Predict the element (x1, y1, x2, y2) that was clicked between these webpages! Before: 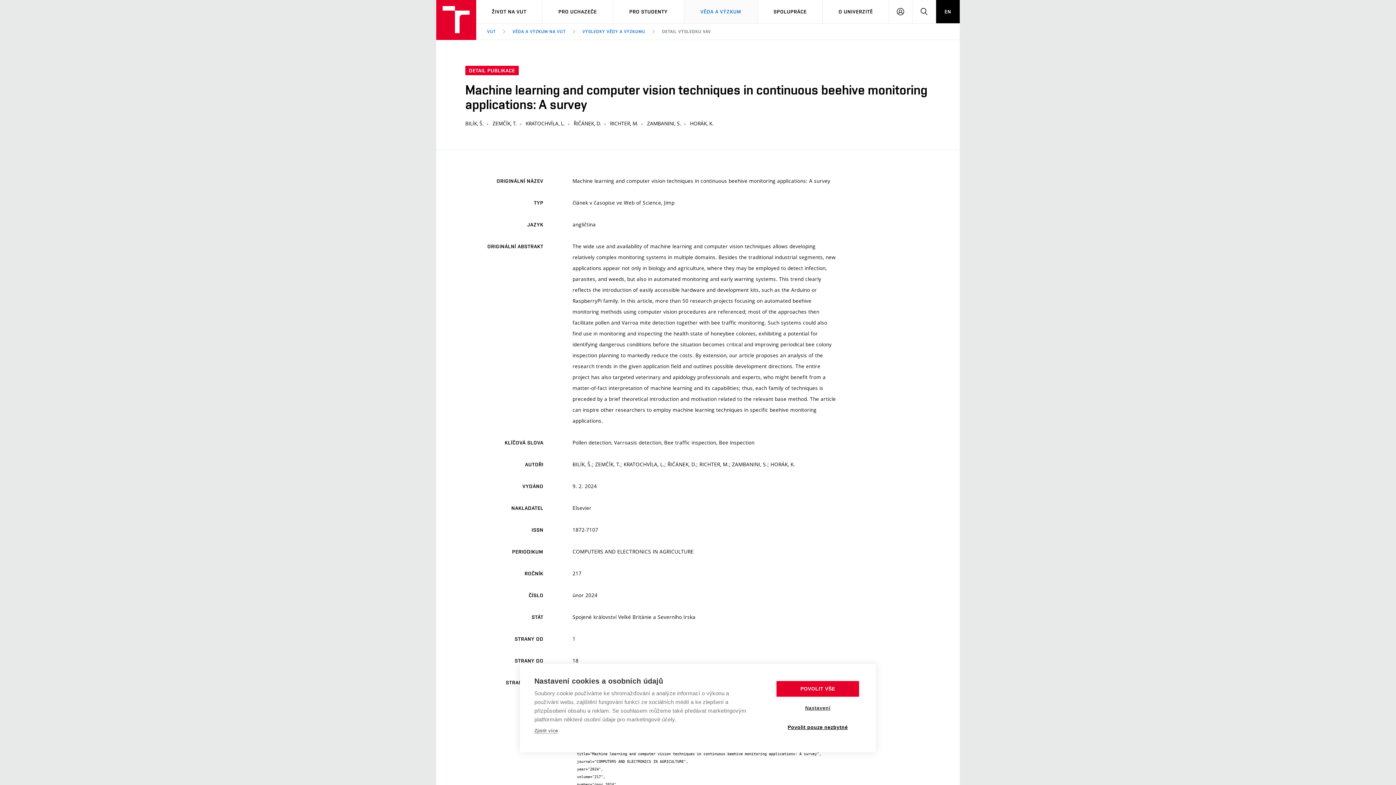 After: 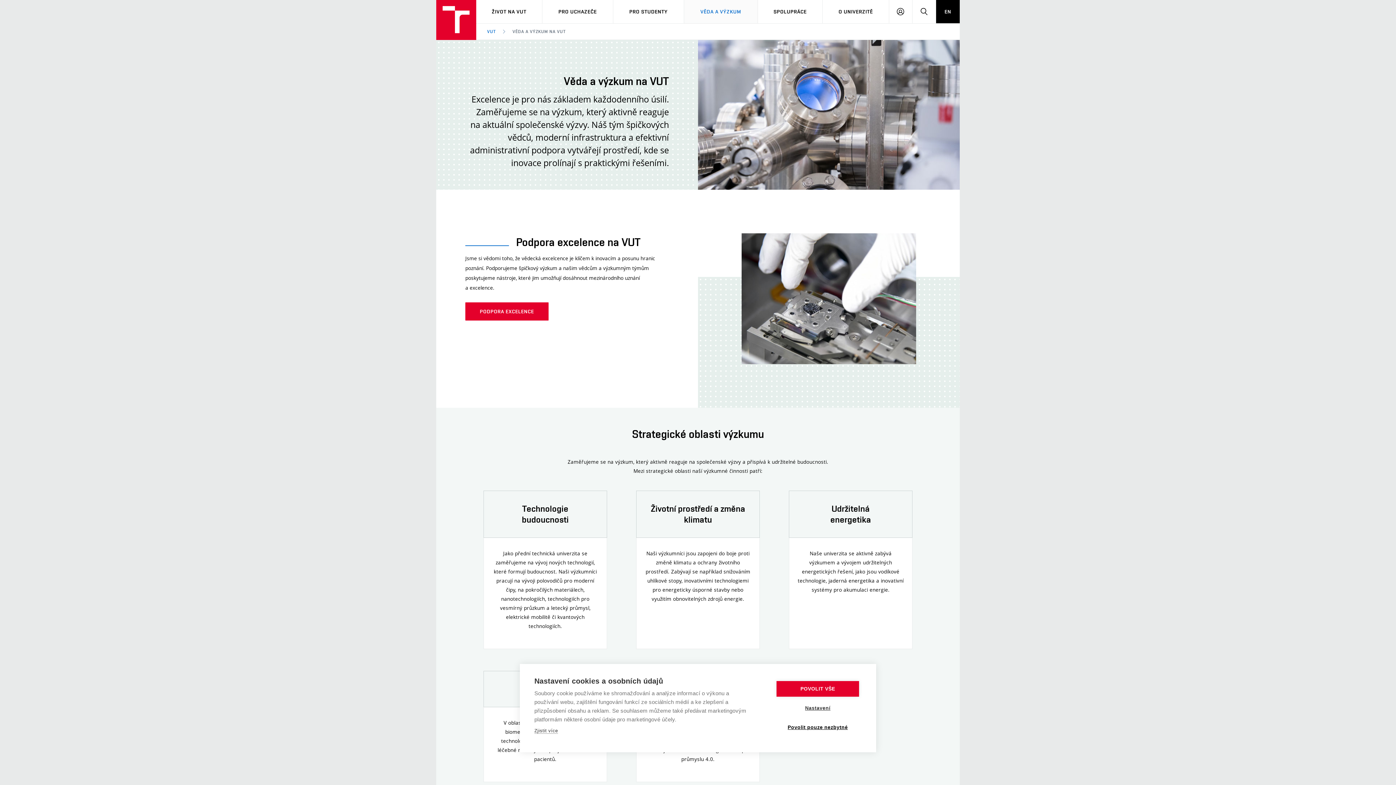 Action: label: VĚDA A VÝZKUM NA VUT bbox: (512, 28, 565, 34)